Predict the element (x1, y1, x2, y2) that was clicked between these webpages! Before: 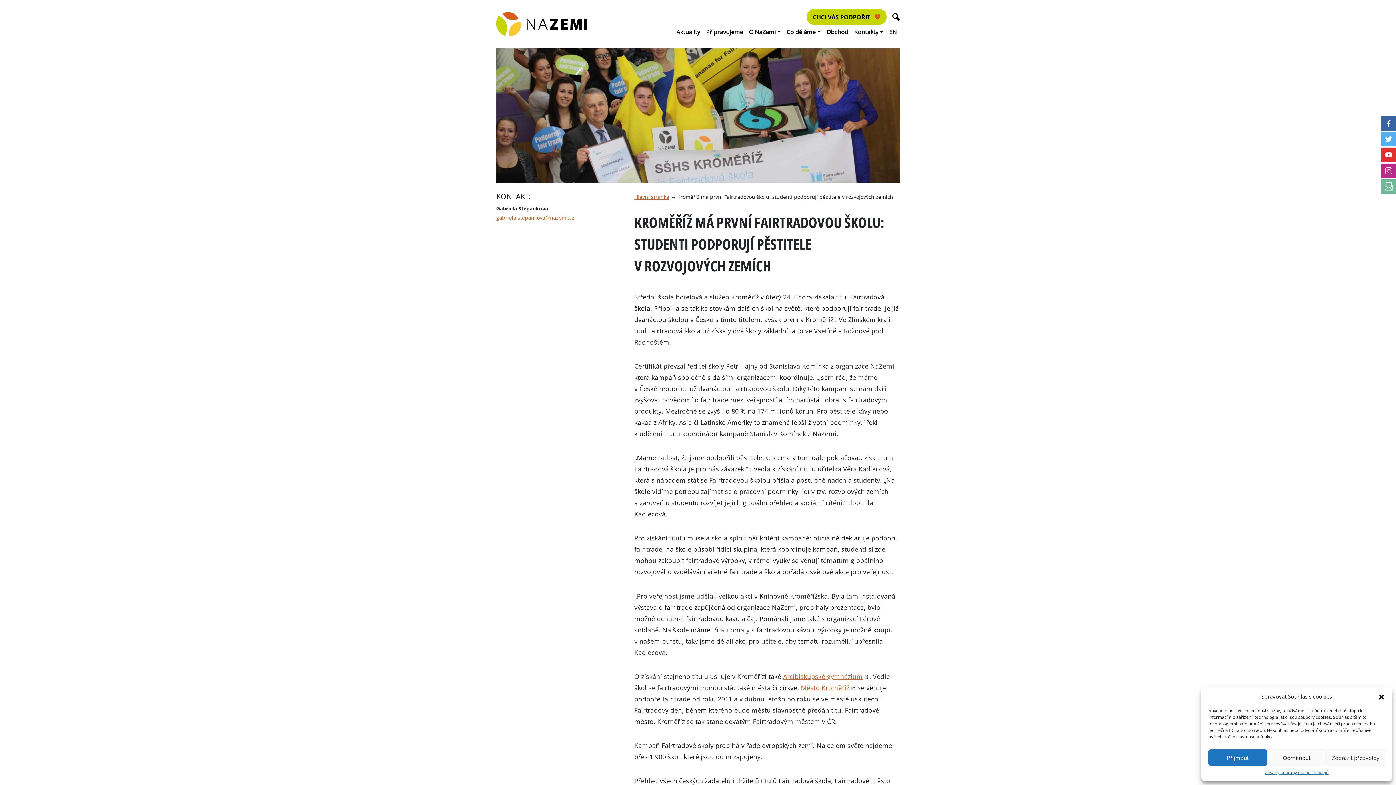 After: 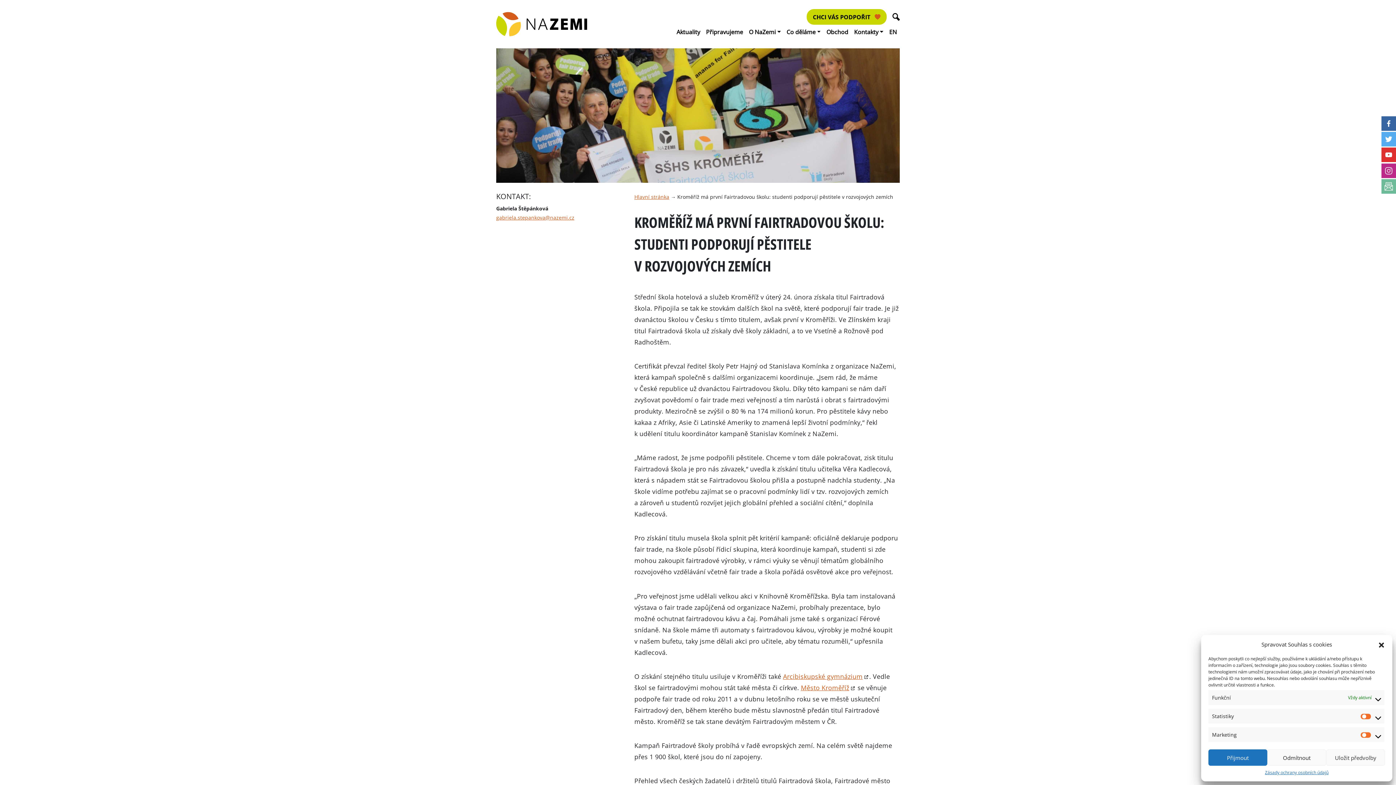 Action: bbox: (1326, 749, 1385, 766) label: Zobrazit předvolby